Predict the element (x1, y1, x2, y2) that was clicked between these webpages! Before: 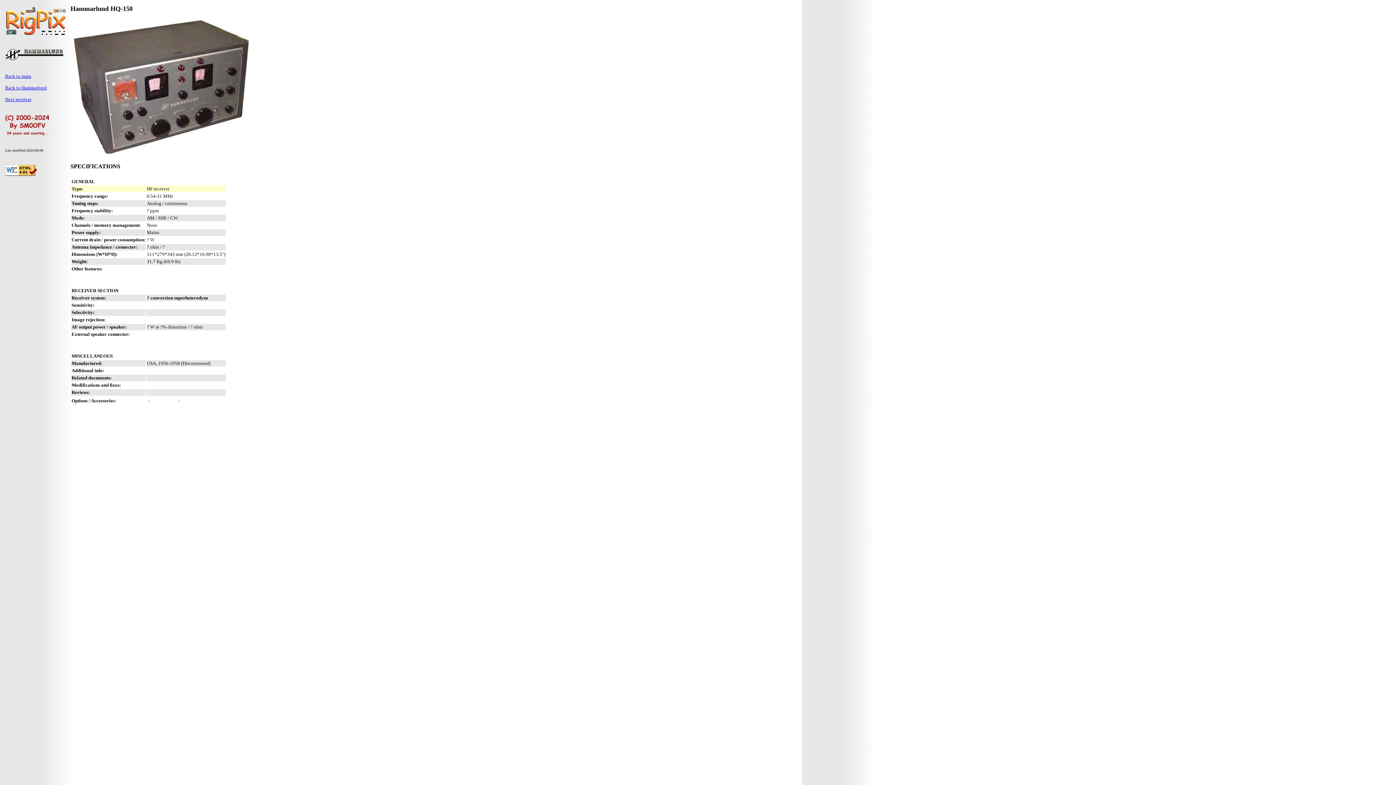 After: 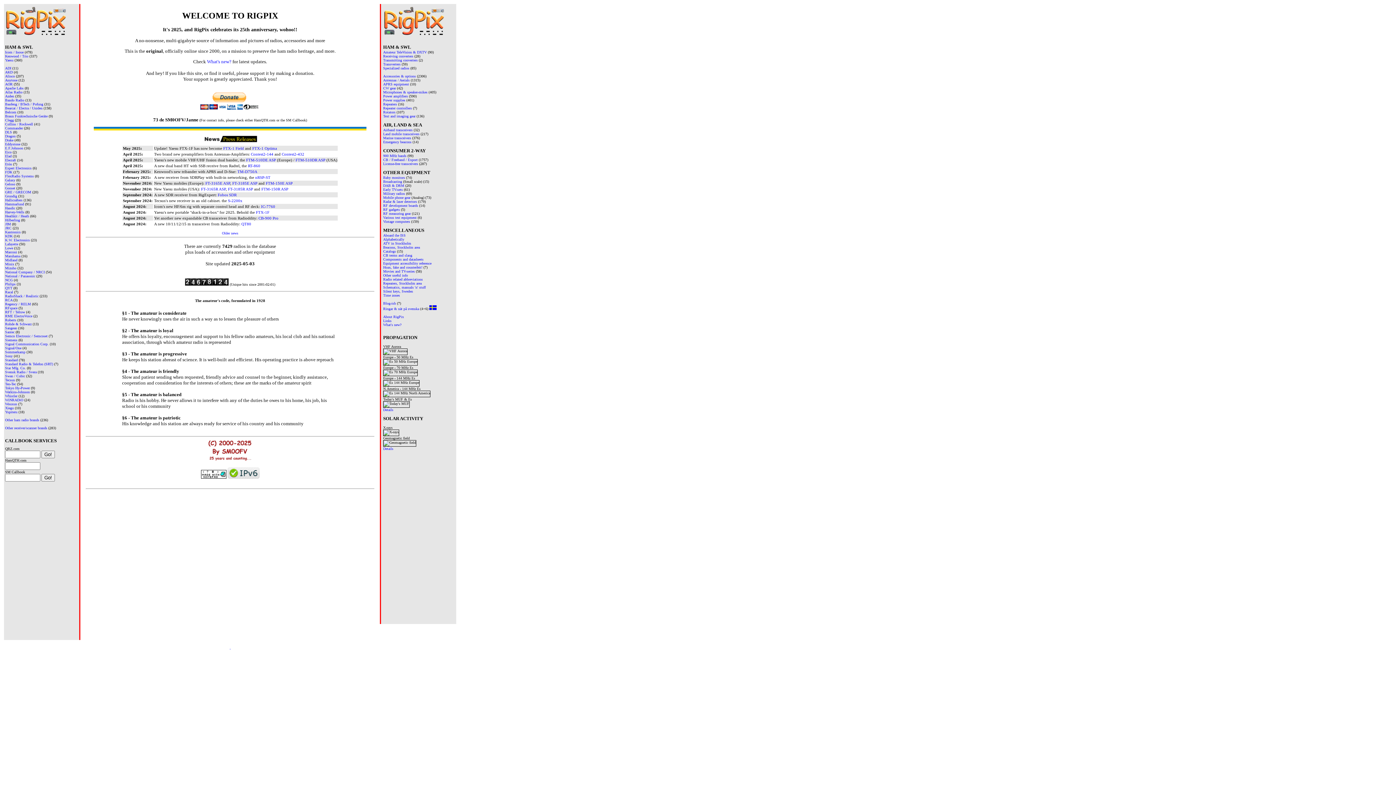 Action: bbox: (5, 30, 66, 36)